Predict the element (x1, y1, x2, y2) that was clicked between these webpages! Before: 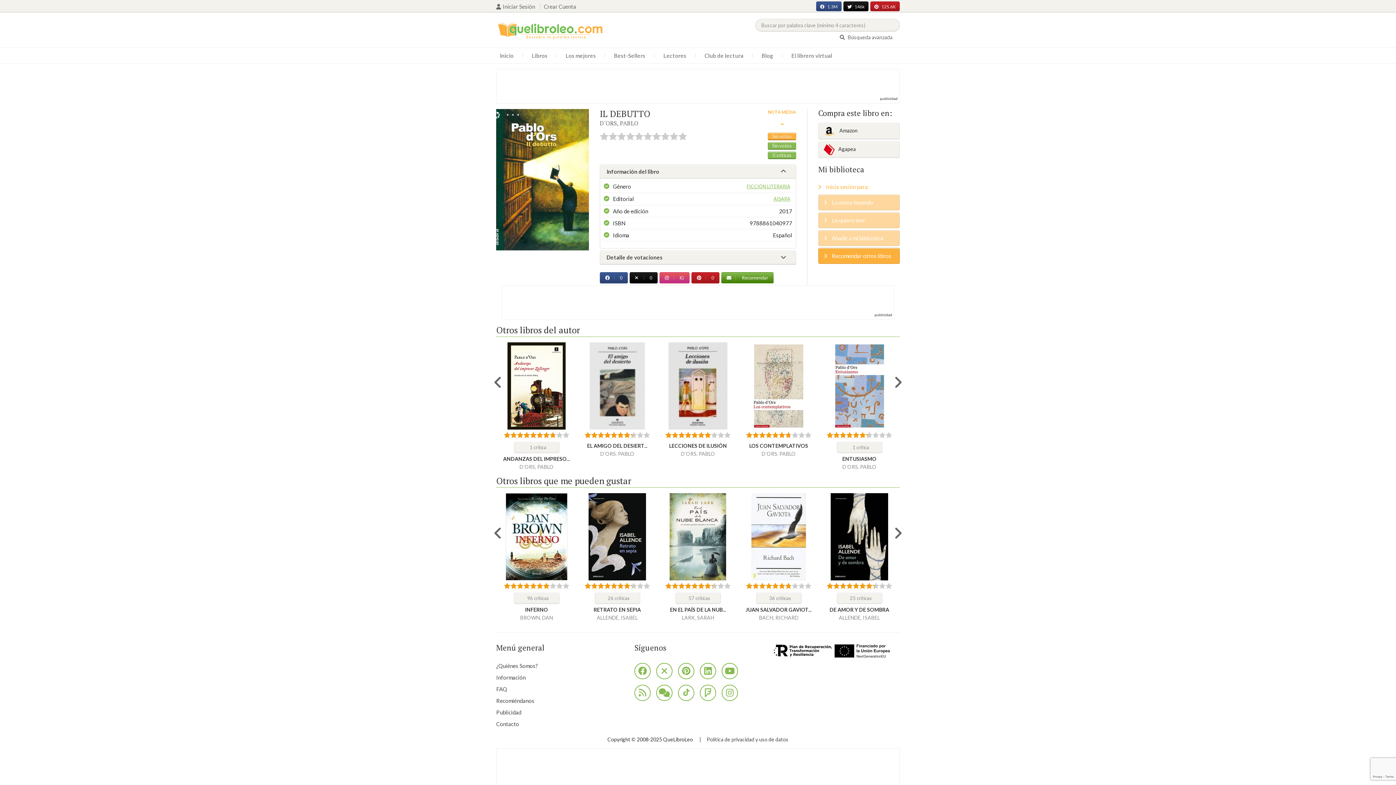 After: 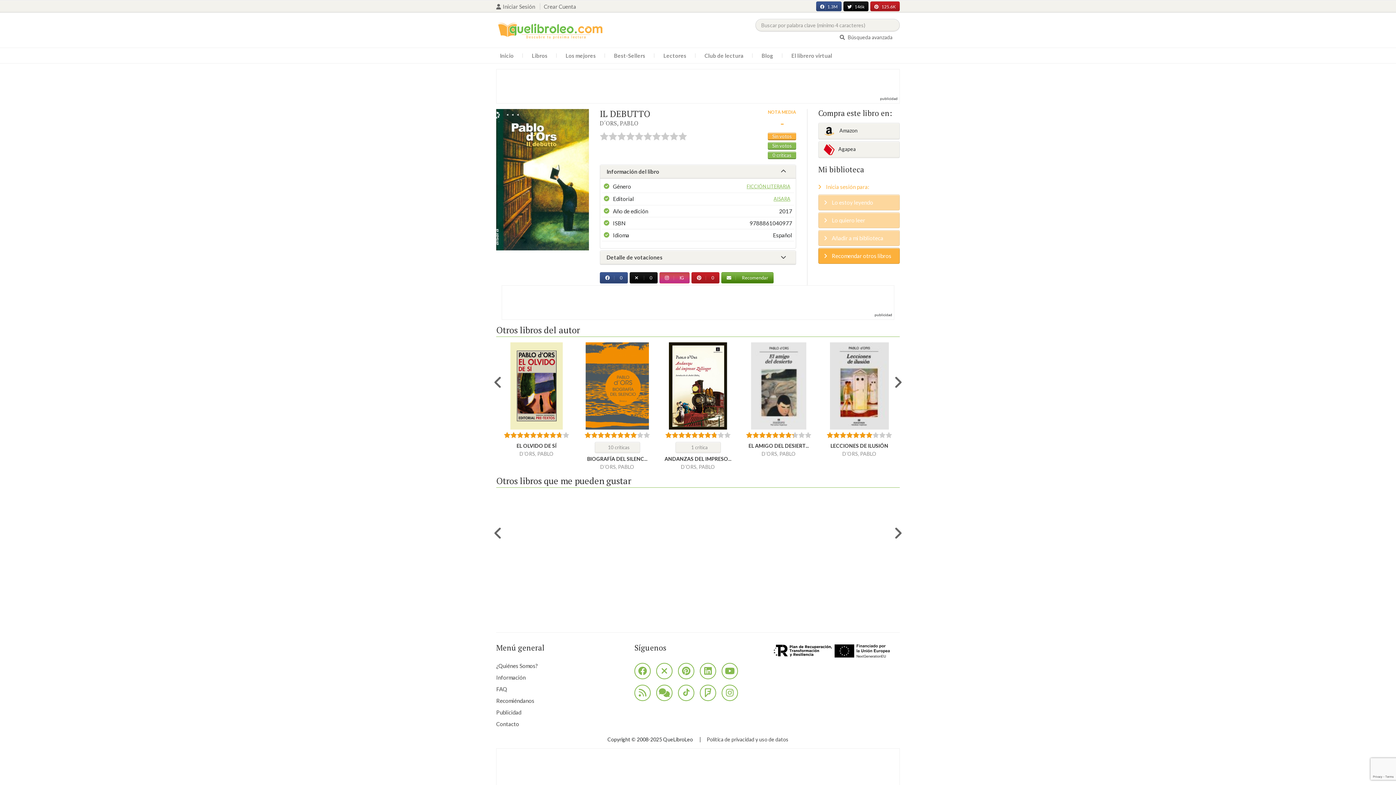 Action: label: IG bbox: (659, 272, 689, 283)